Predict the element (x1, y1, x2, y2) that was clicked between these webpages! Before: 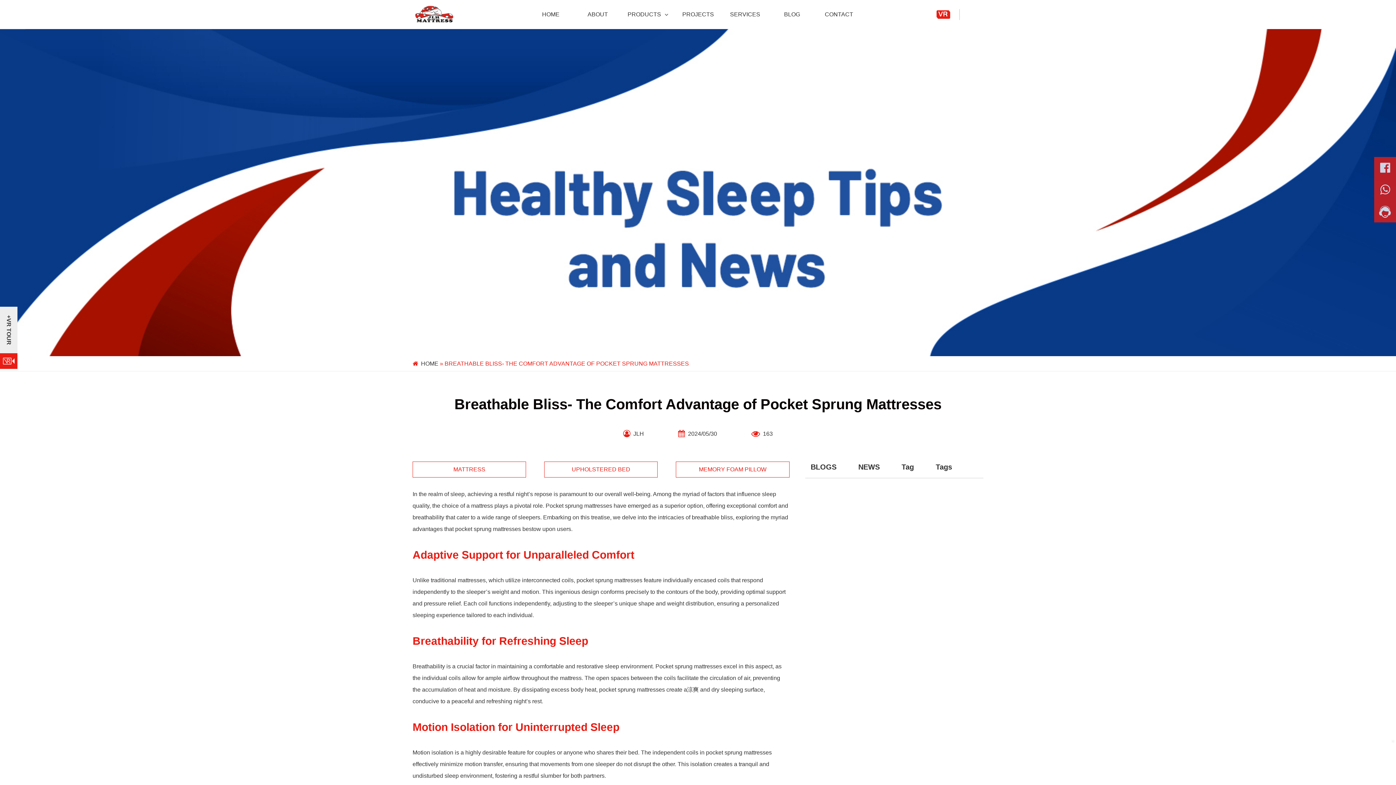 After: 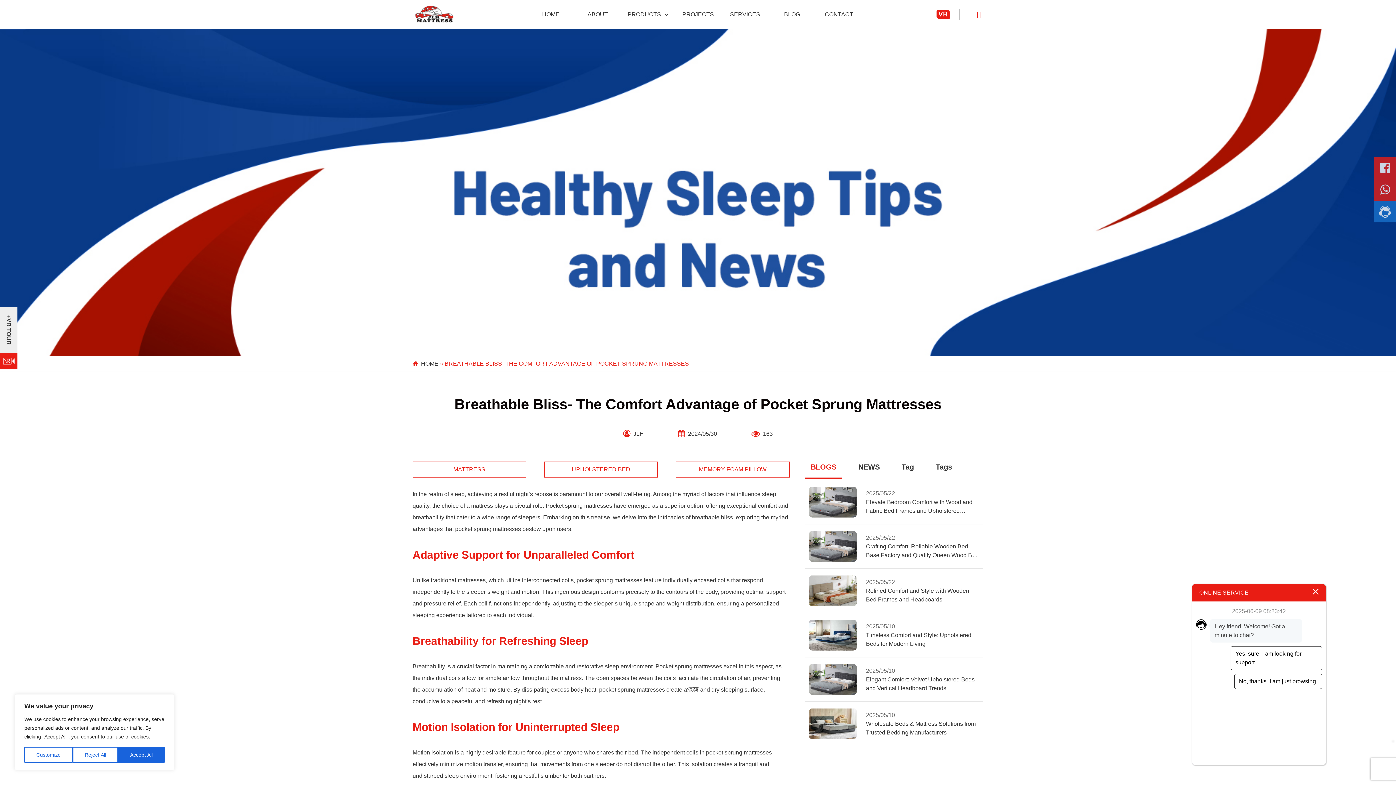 Action: bbox: (1374, 200, 1396, 222)